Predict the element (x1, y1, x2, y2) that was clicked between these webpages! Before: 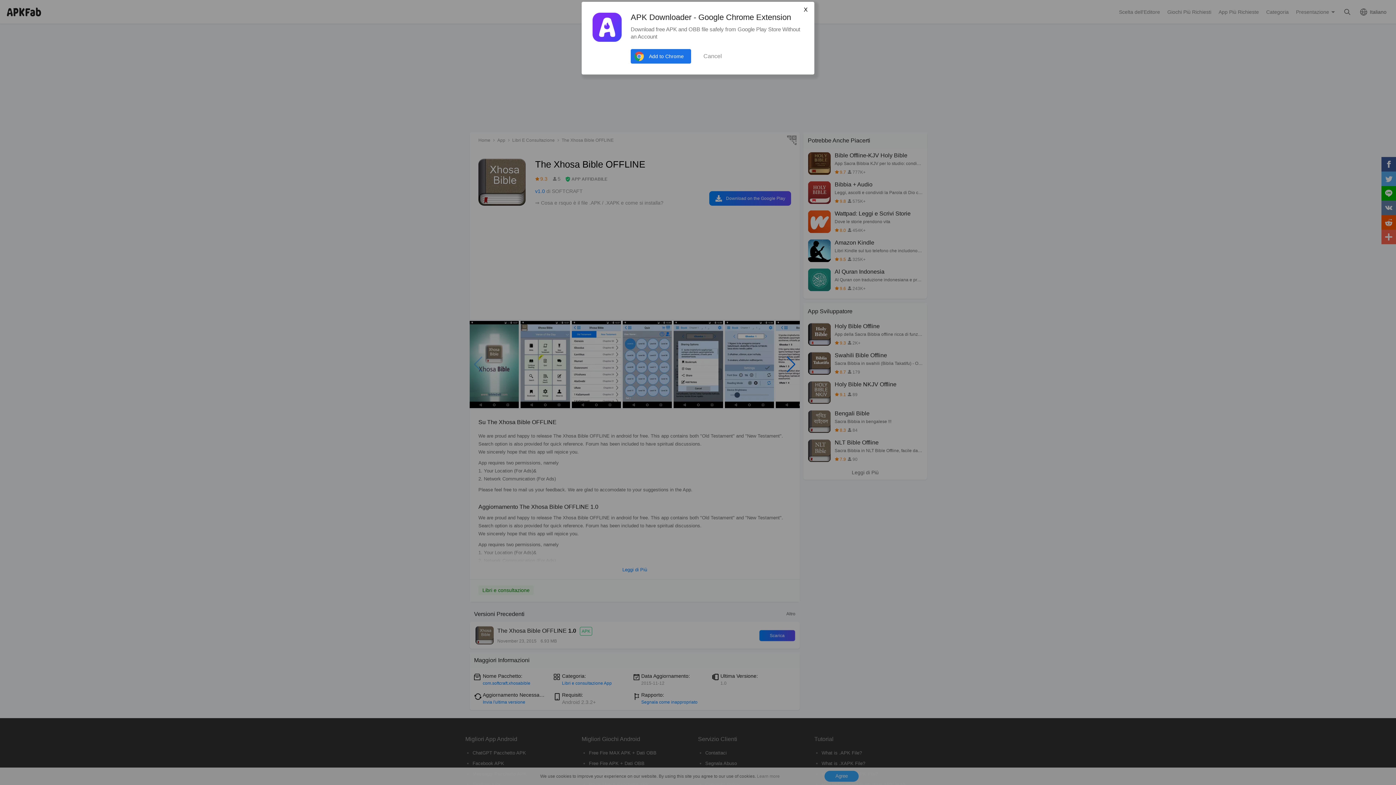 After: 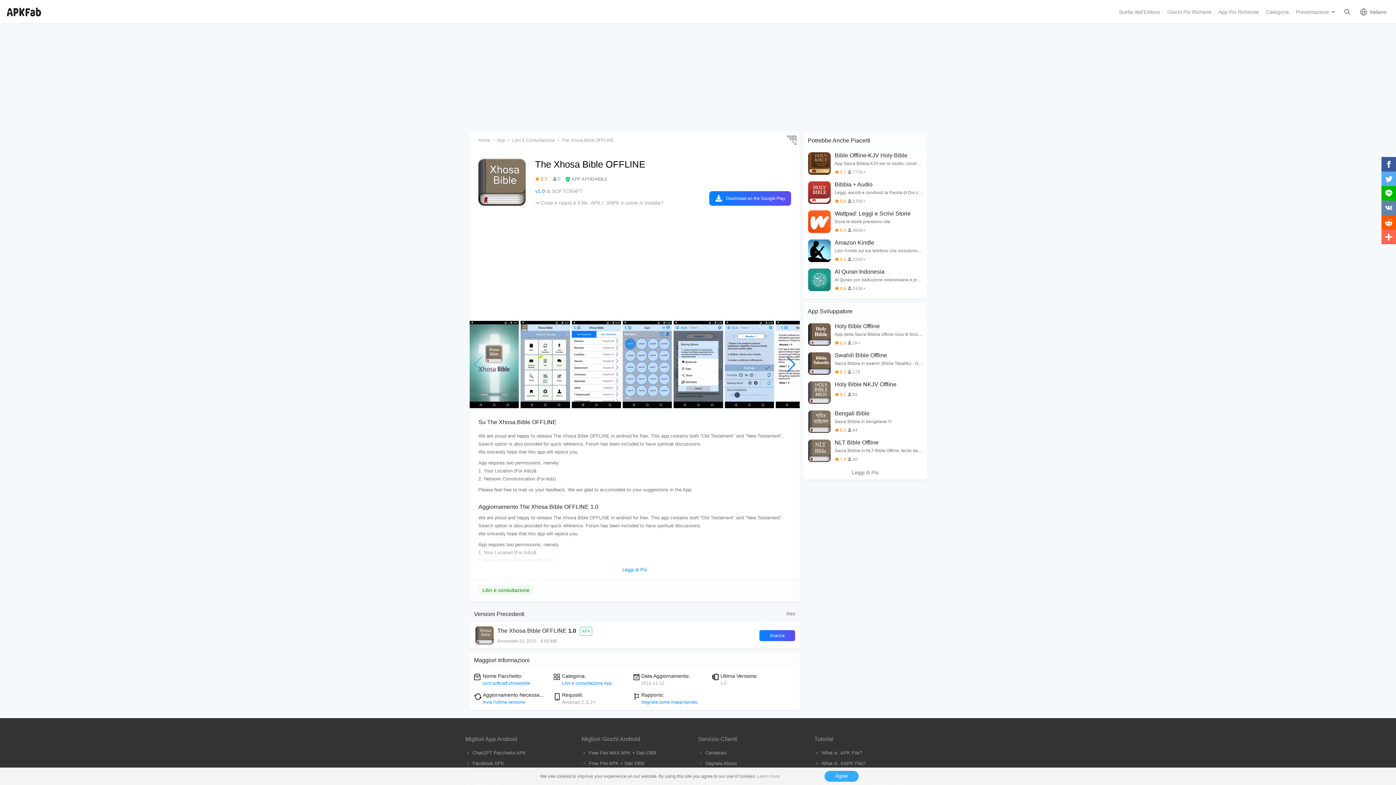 Action: label: Cancel bbox: (696, 49, 729, 63)